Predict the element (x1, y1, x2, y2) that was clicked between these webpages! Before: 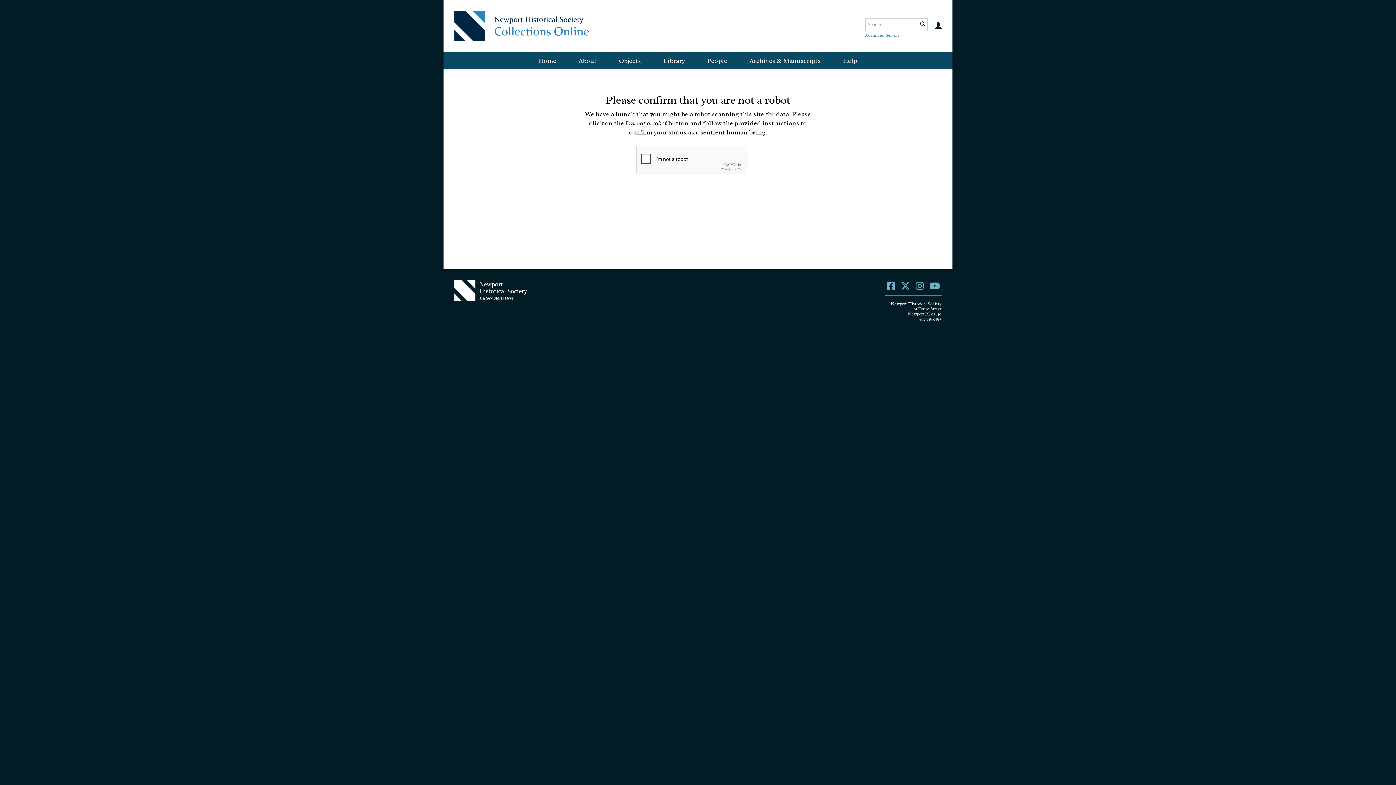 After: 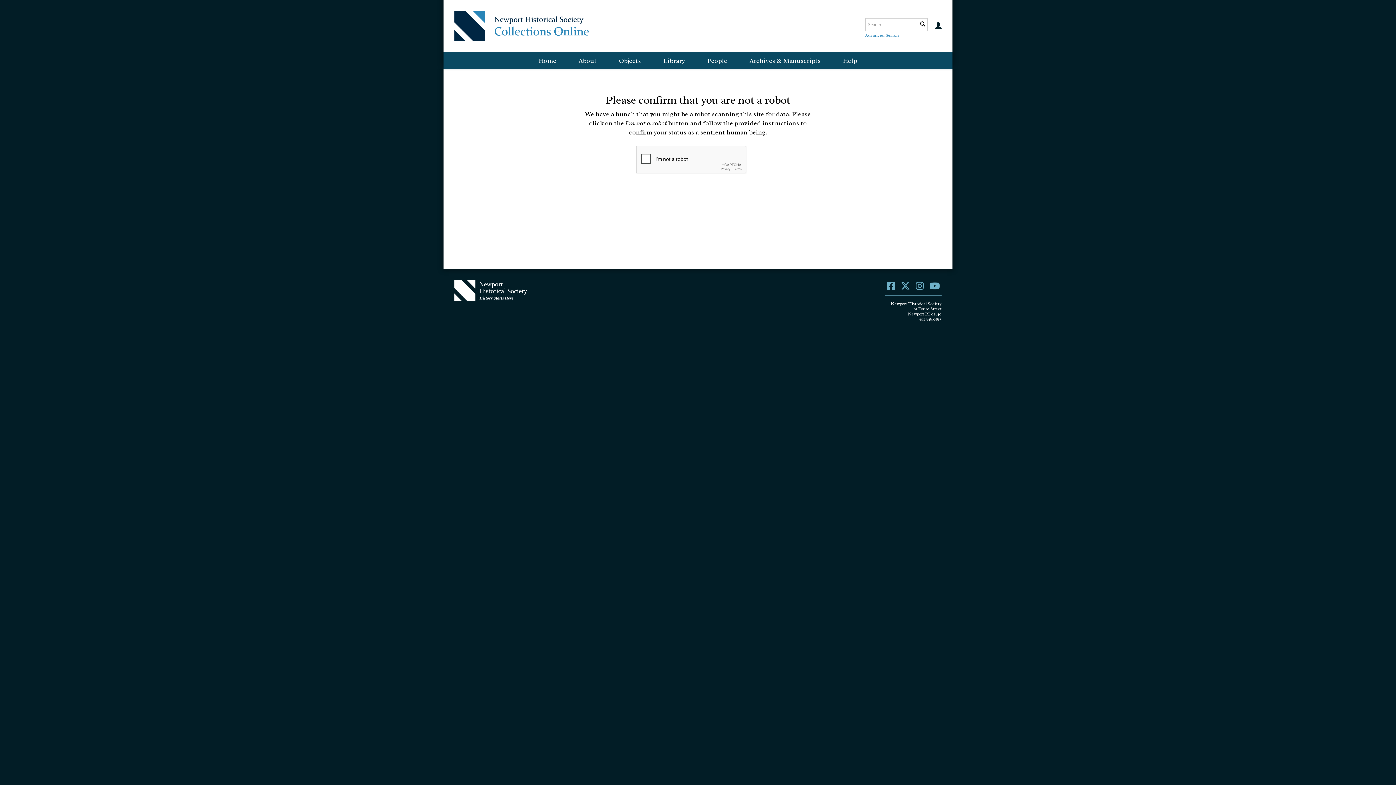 Action: bbox: (901, 280, 910, 292)